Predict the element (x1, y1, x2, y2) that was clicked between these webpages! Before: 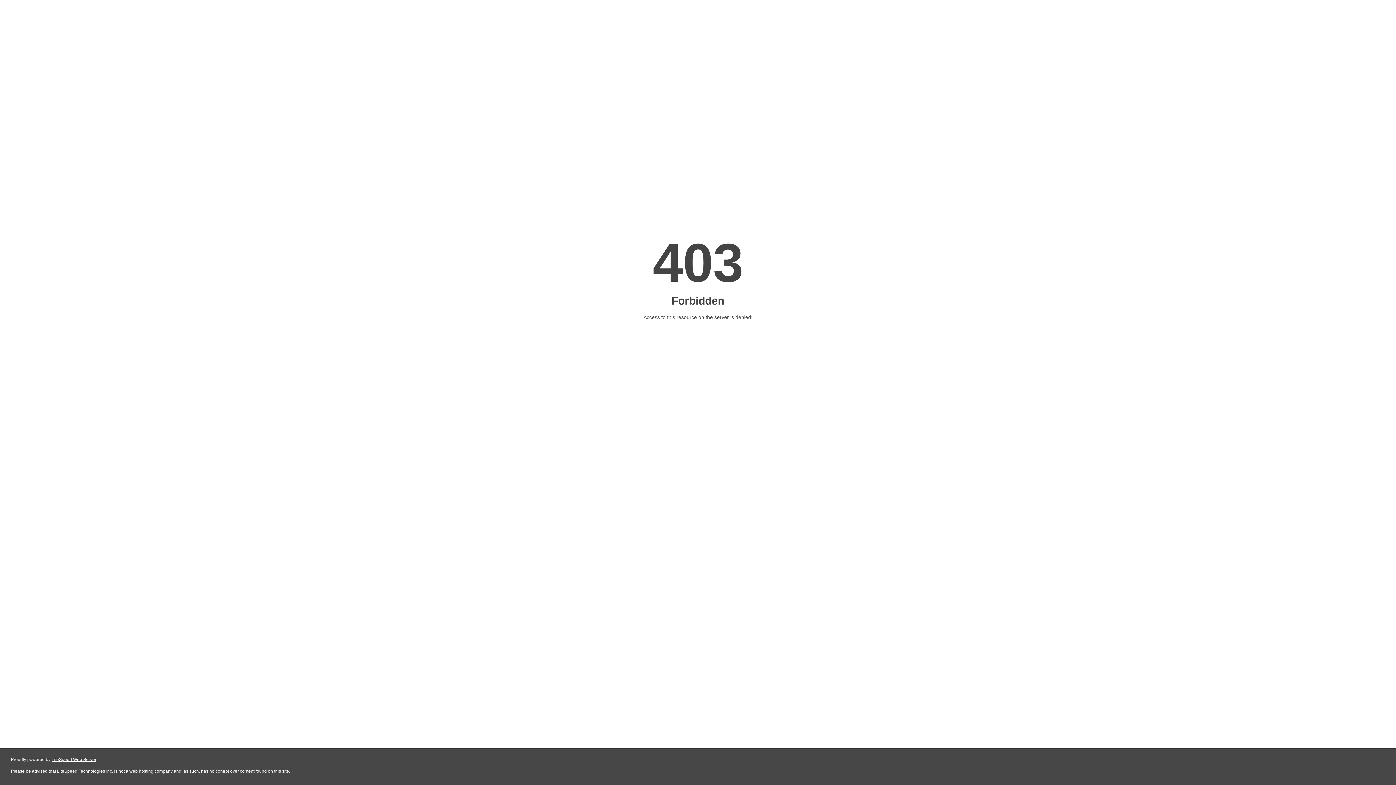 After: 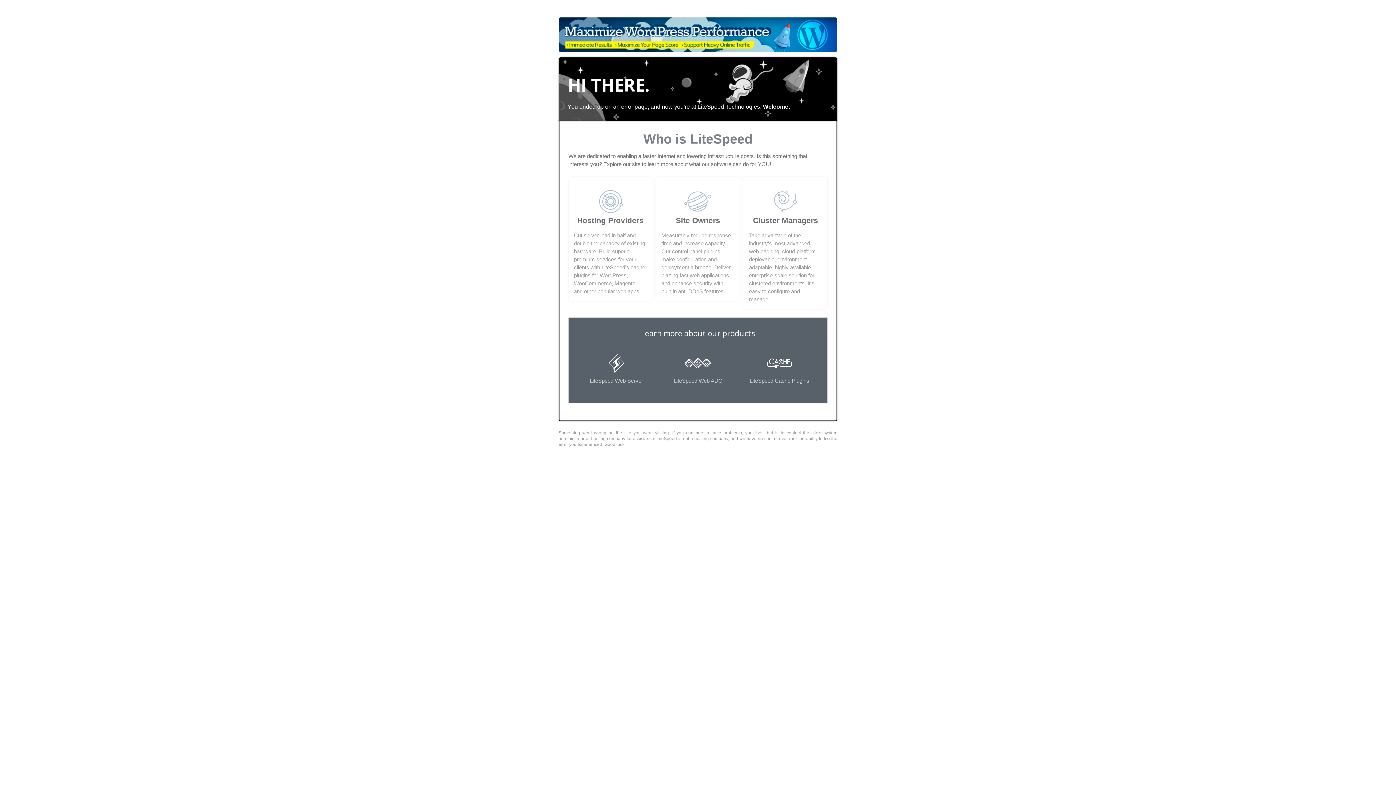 Action: bbox: (51, 757, 96, 762) label: LiteSpeed Web Server